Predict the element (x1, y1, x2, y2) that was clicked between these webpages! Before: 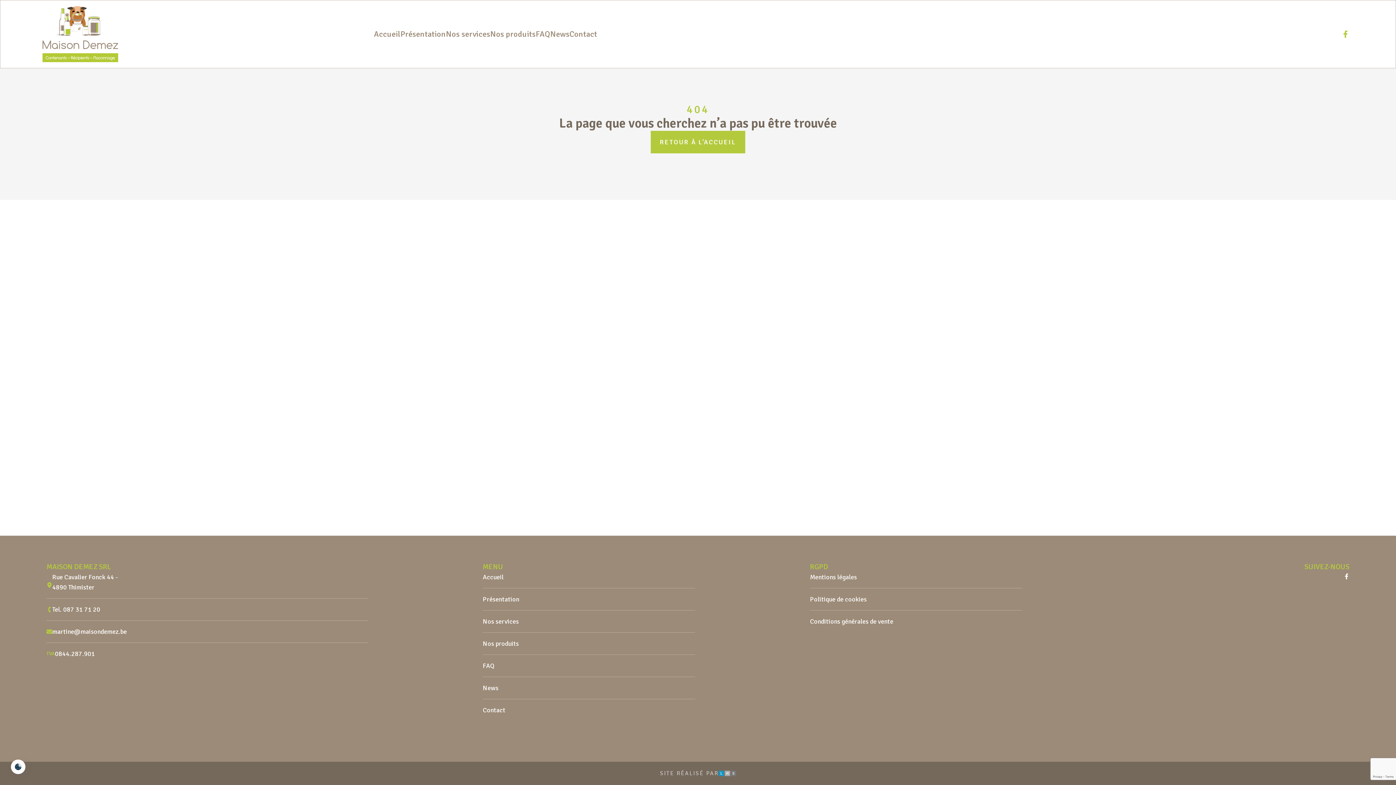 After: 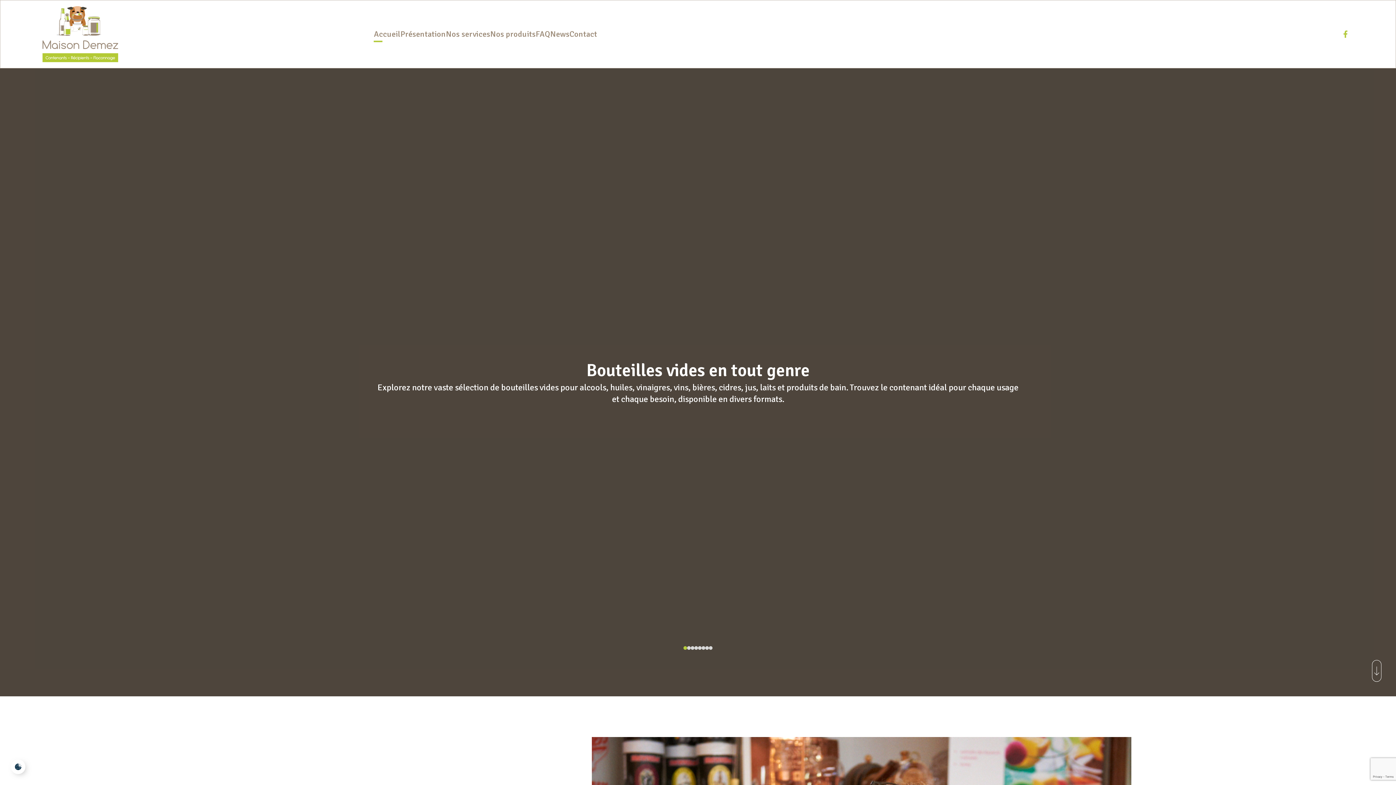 Action: label: Accueil bbox: (373, 29, 400, 39)